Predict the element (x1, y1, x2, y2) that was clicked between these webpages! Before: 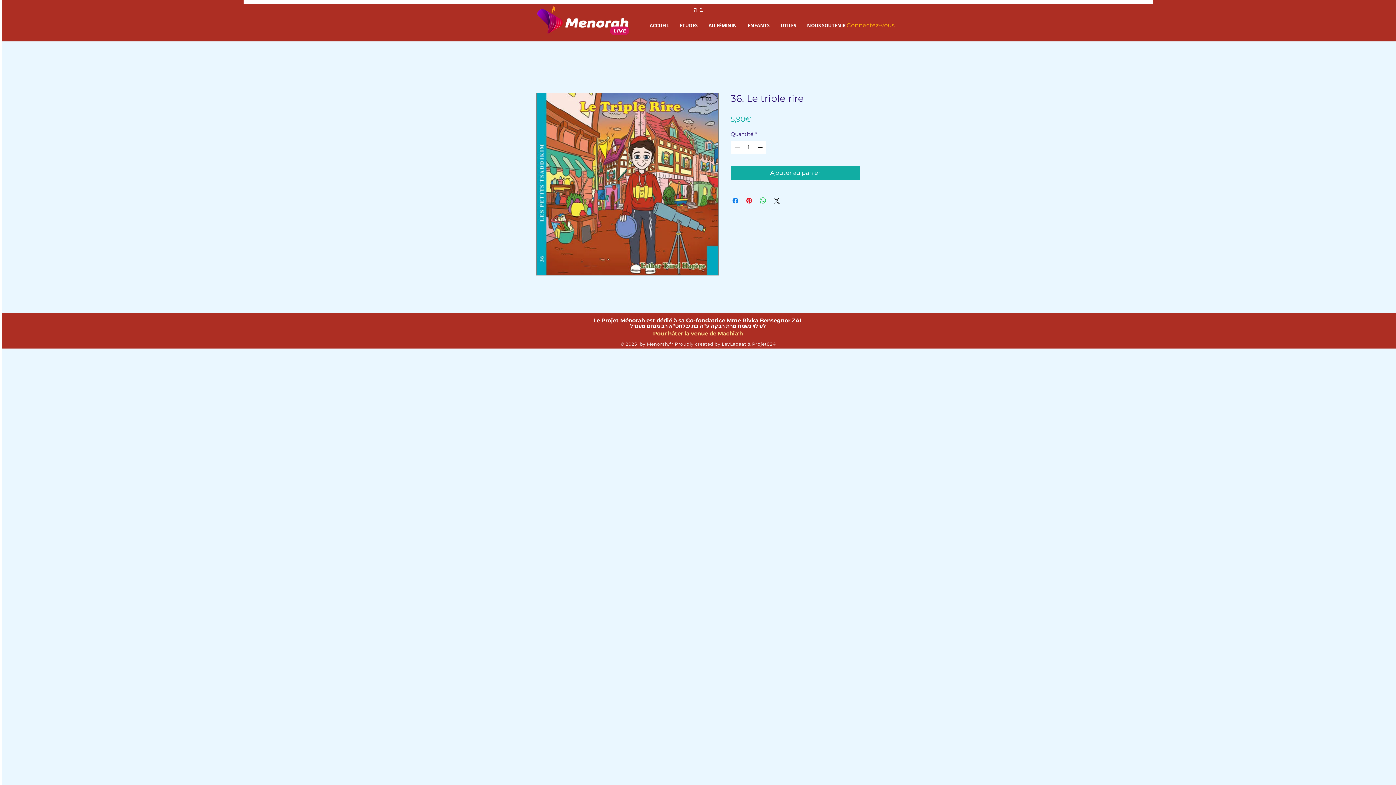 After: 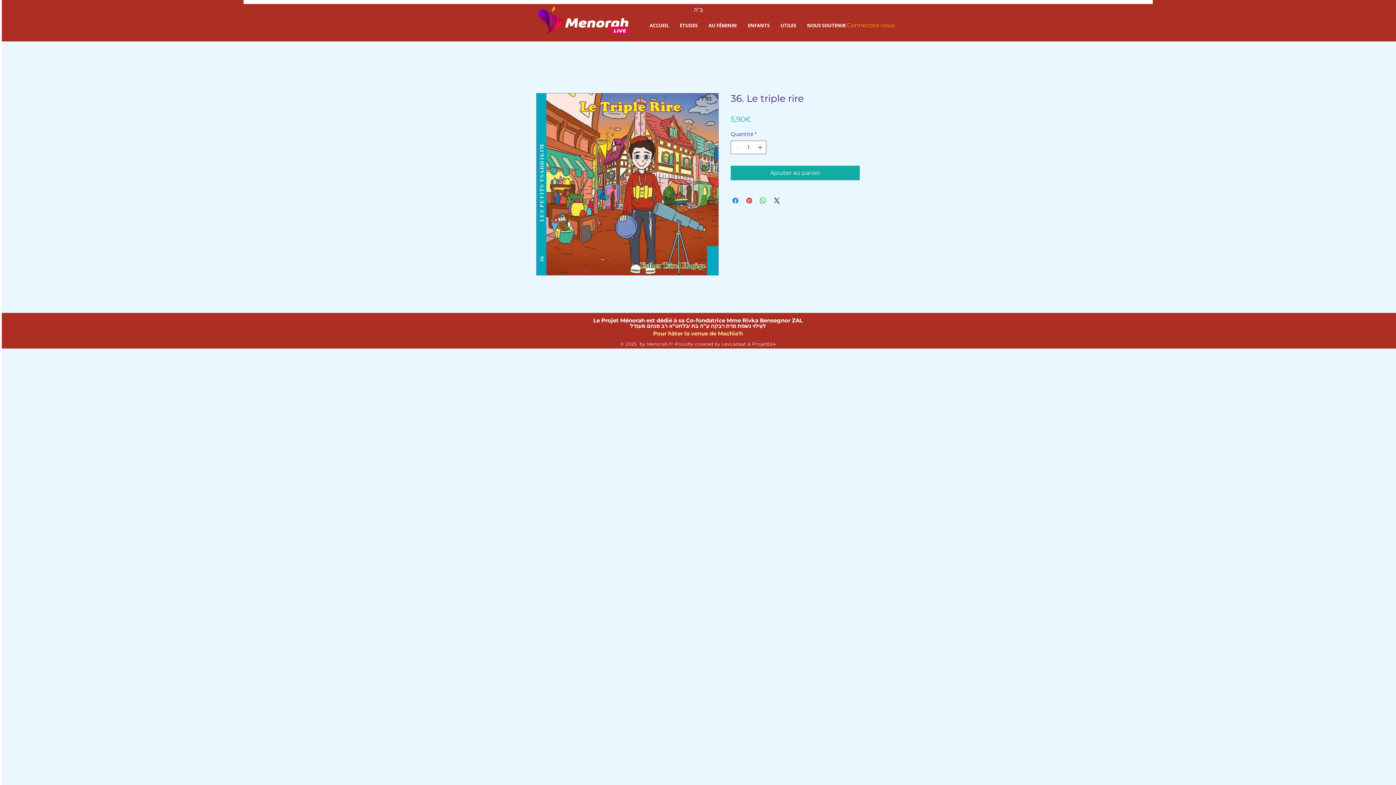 Action: label: UTILES bbox: (775, 16, 801, 34)